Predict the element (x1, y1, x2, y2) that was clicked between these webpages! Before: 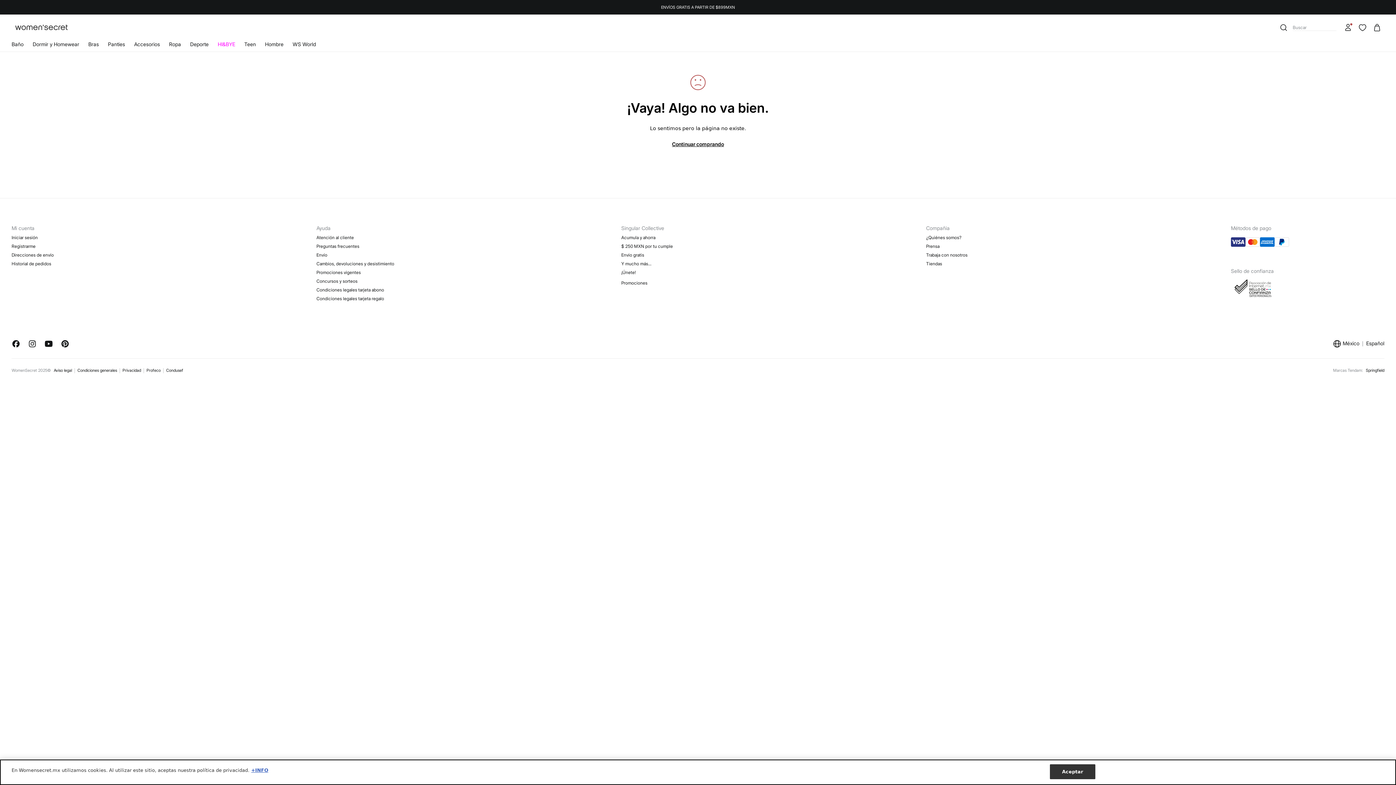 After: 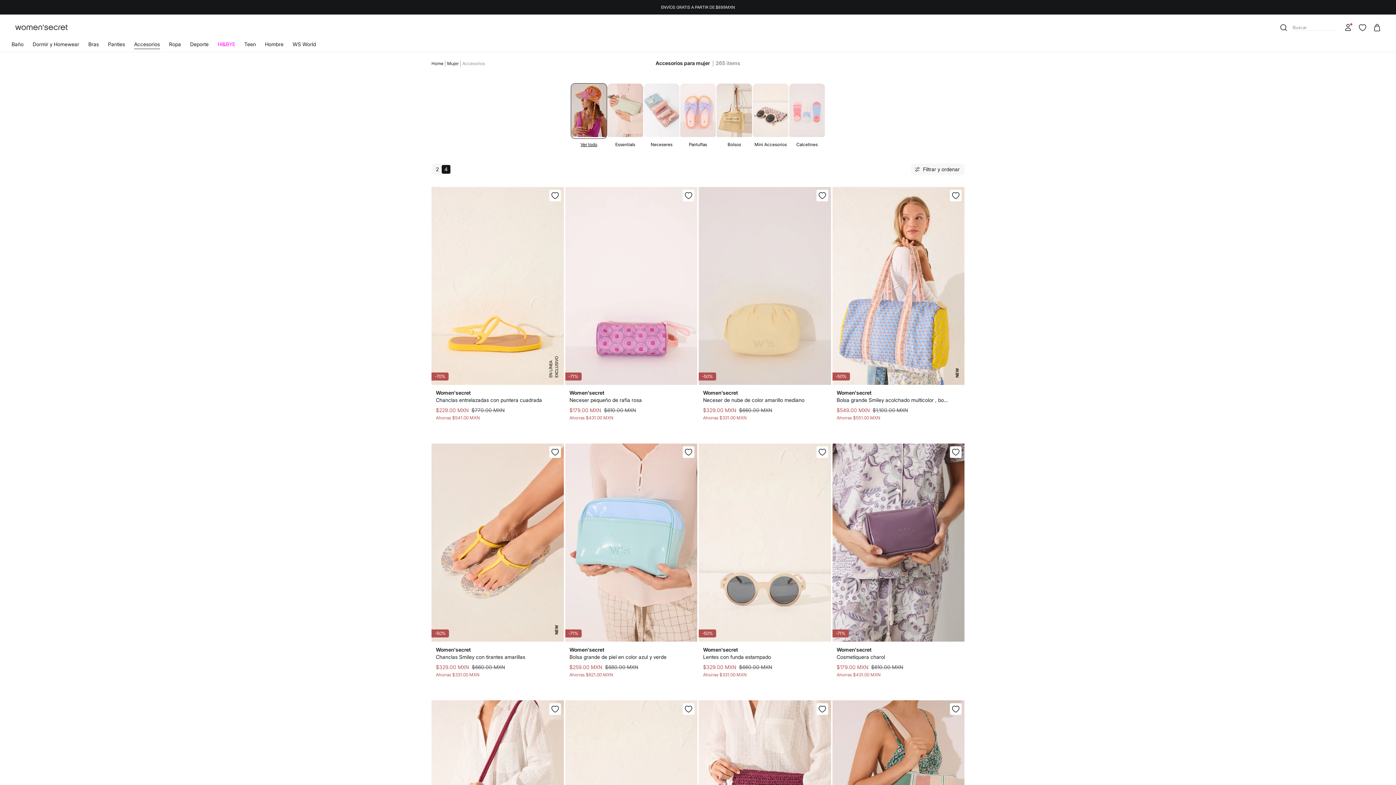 Action: label: Accesorios bbox: (134, 41, 160, 47)